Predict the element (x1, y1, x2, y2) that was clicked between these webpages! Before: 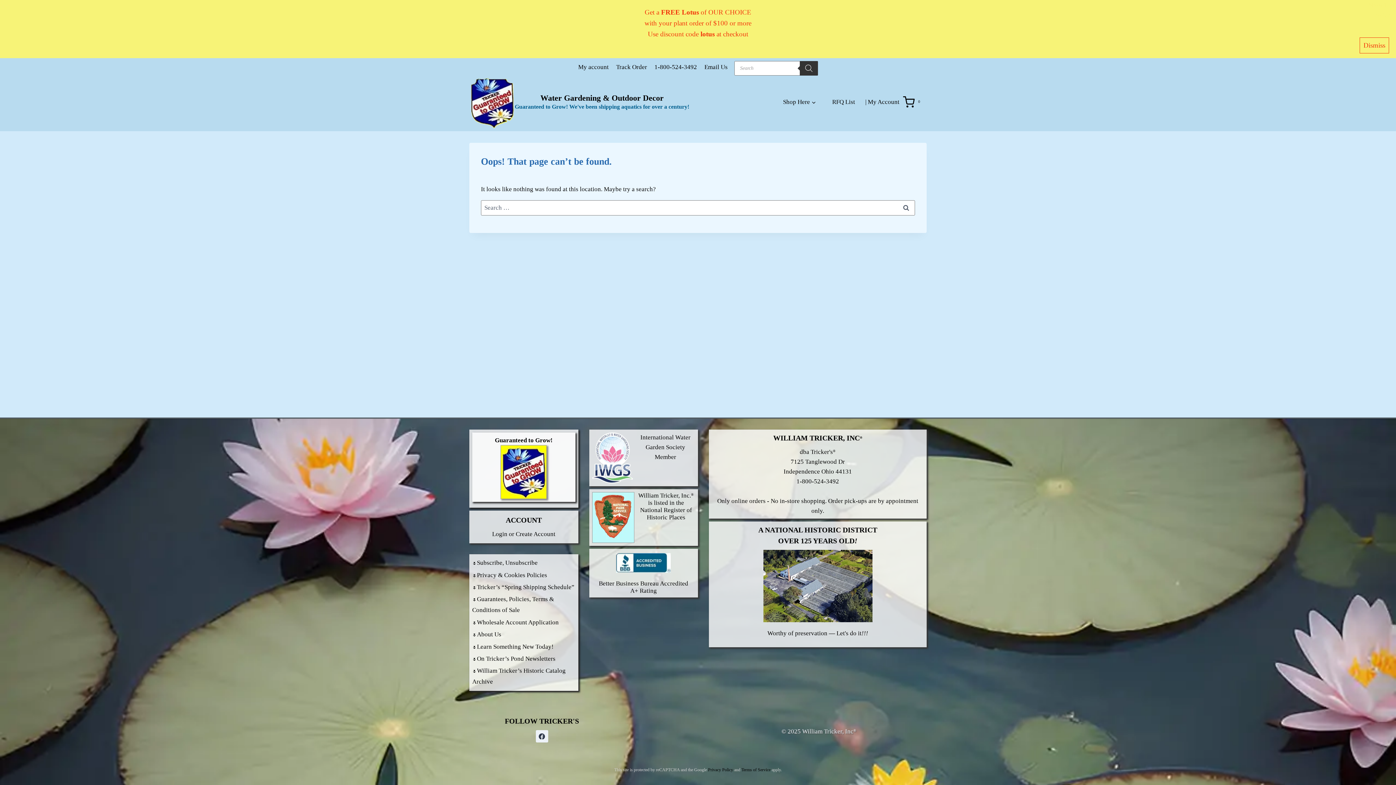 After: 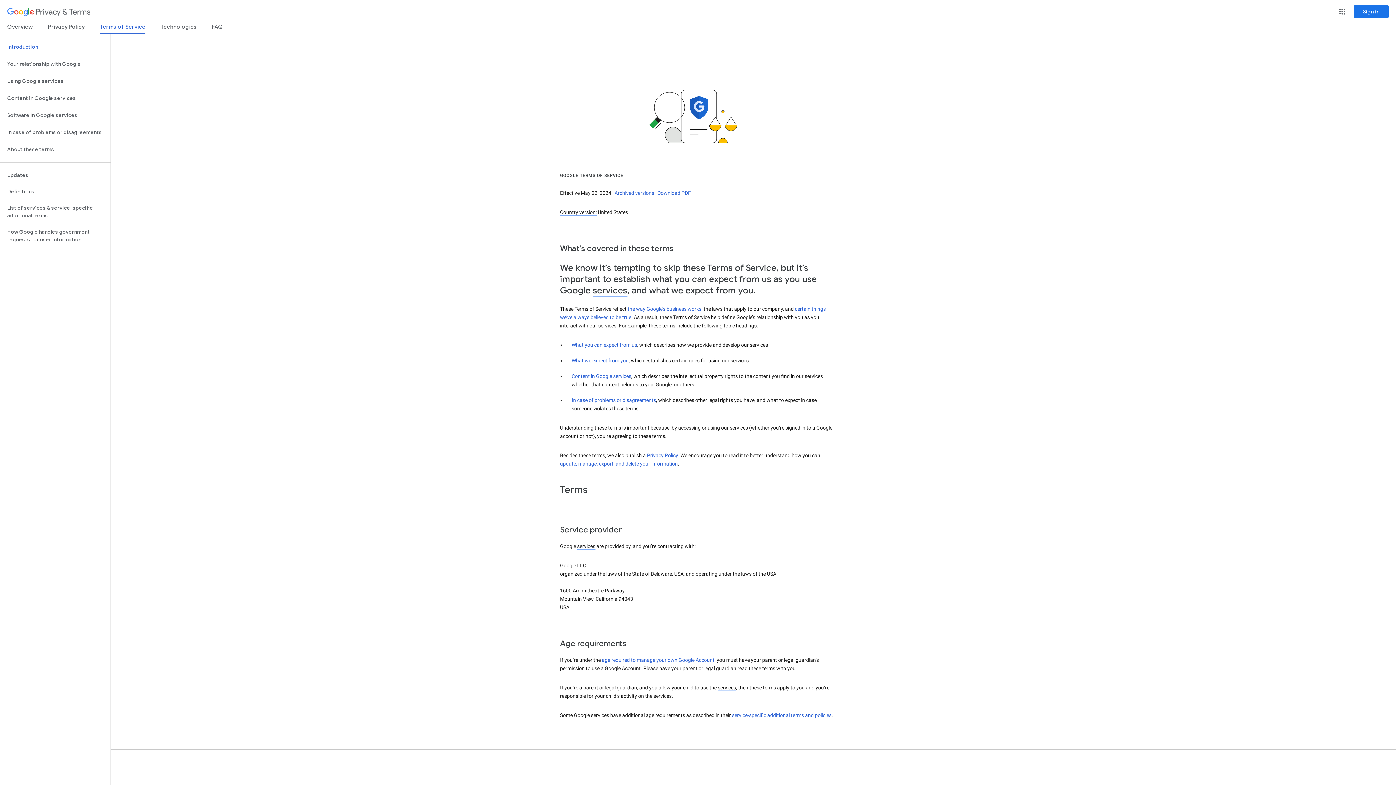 Action: bbox: (741, 767, 770, 772) label: Terms of Service